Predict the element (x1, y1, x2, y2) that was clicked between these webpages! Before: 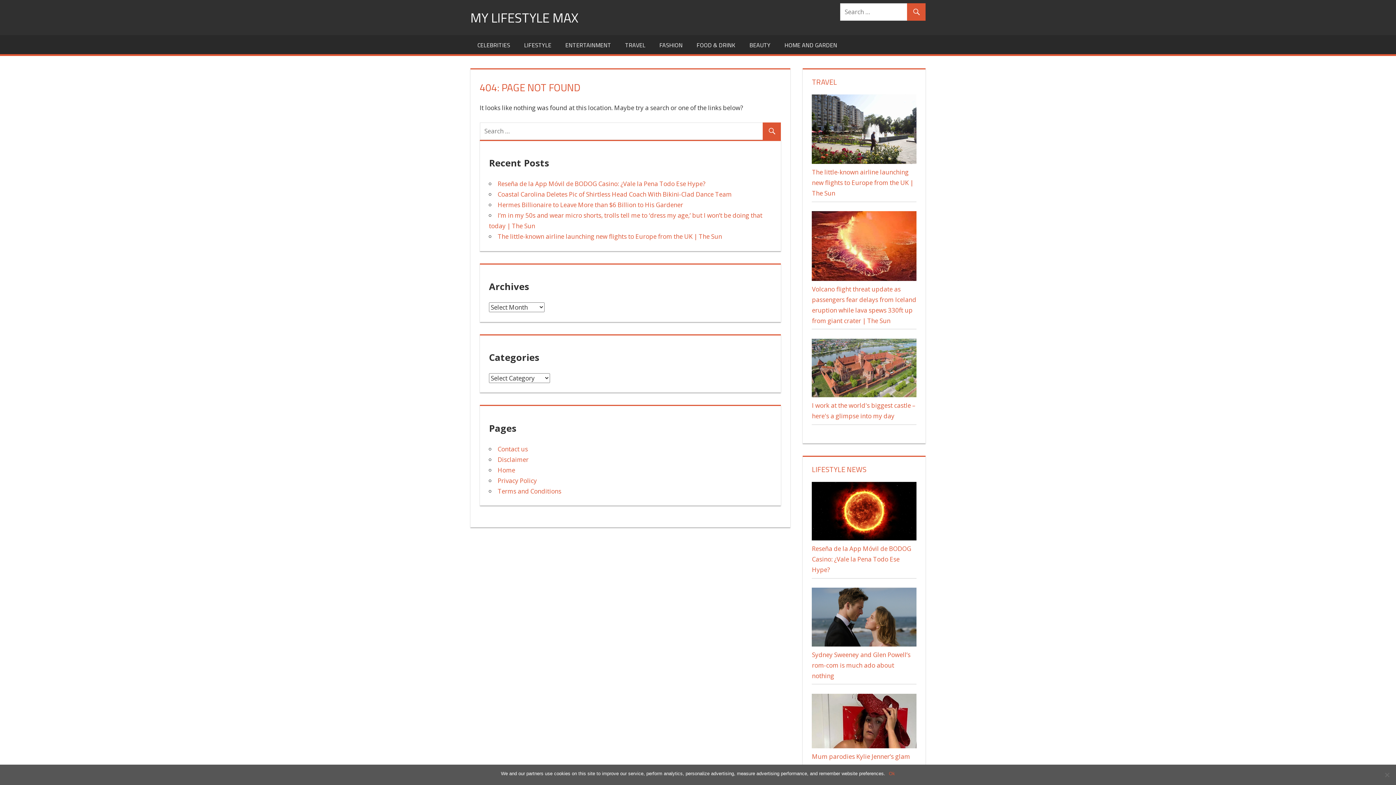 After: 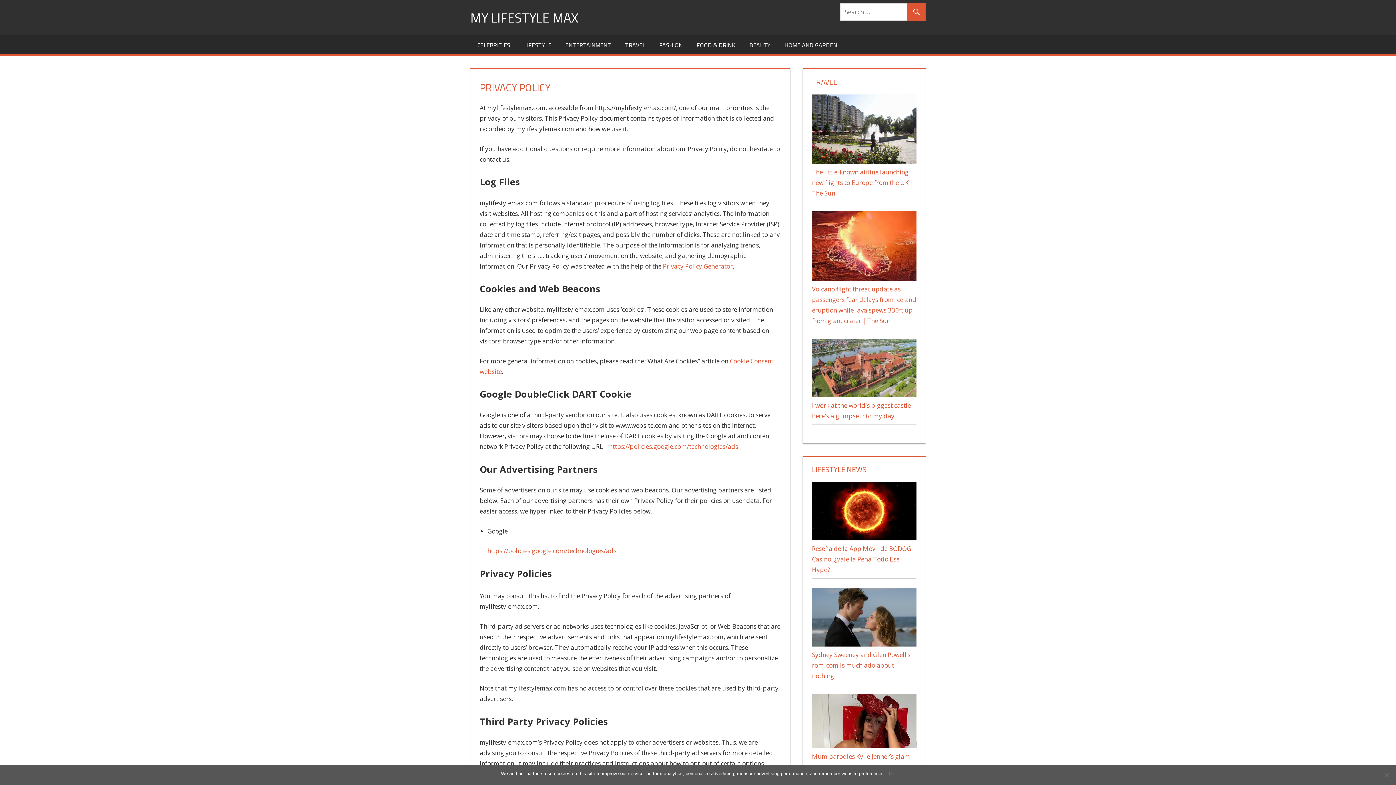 Action: label: Privacy Policy bbox: (497, 476, 537, 484)